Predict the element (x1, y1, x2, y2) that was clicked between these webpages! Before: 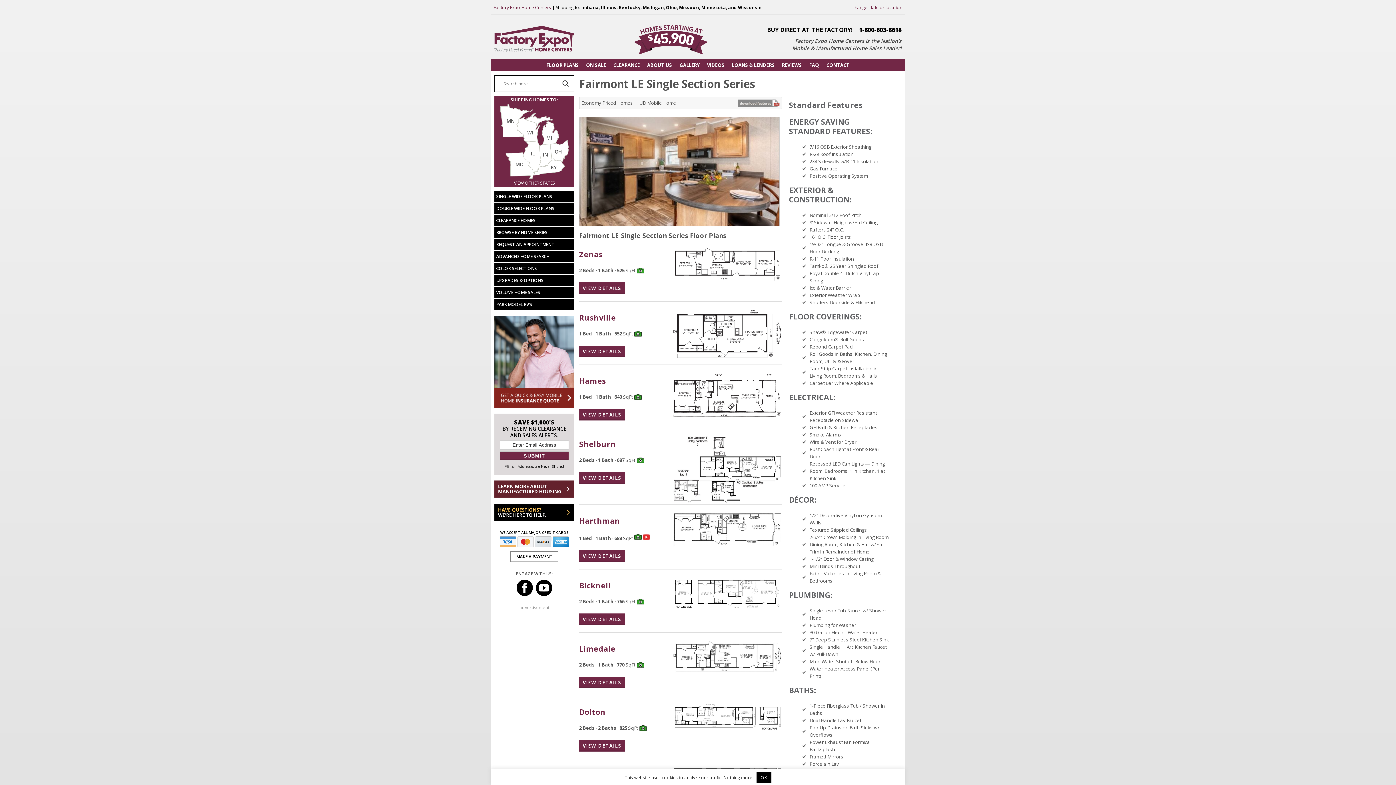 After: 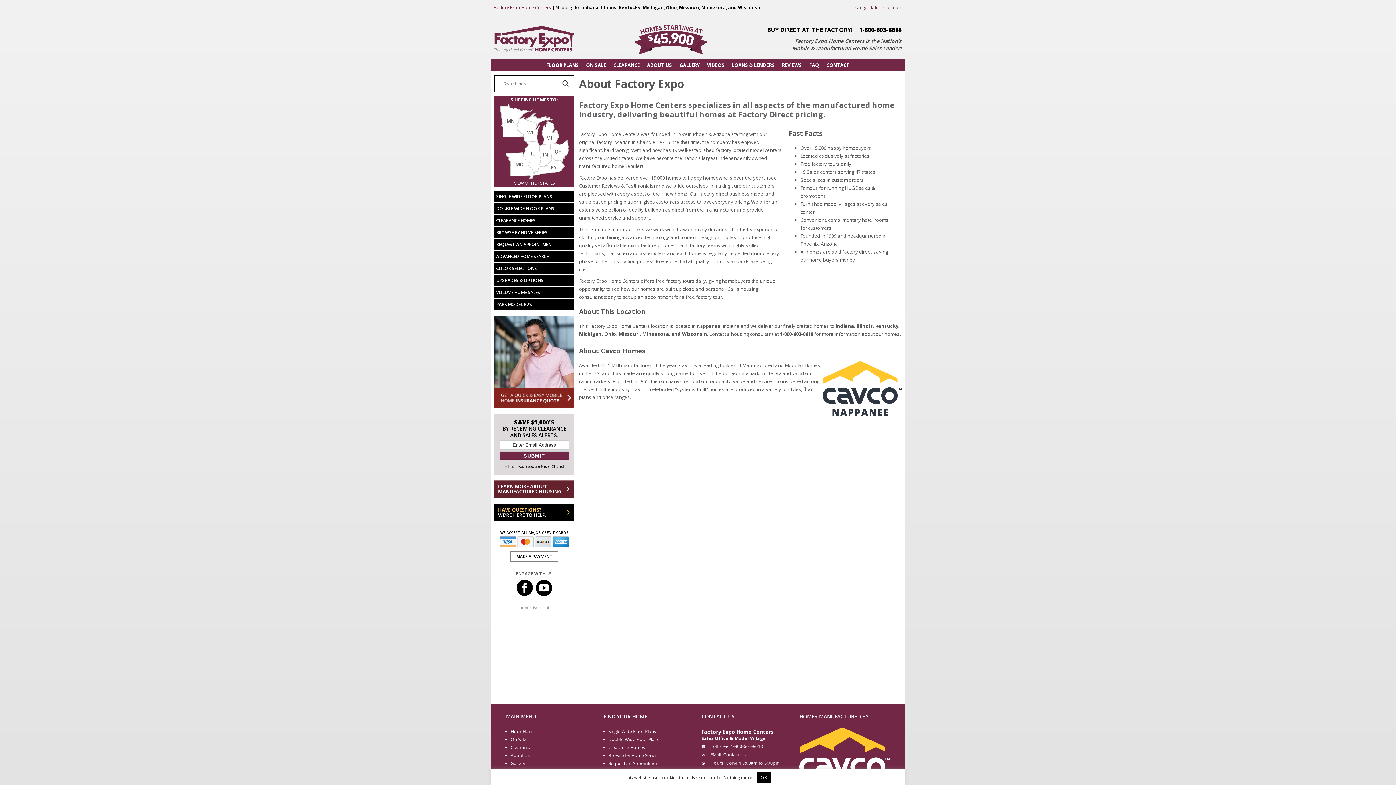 Action: label: ABOUT US bbox: (643, 59, 676, 71)